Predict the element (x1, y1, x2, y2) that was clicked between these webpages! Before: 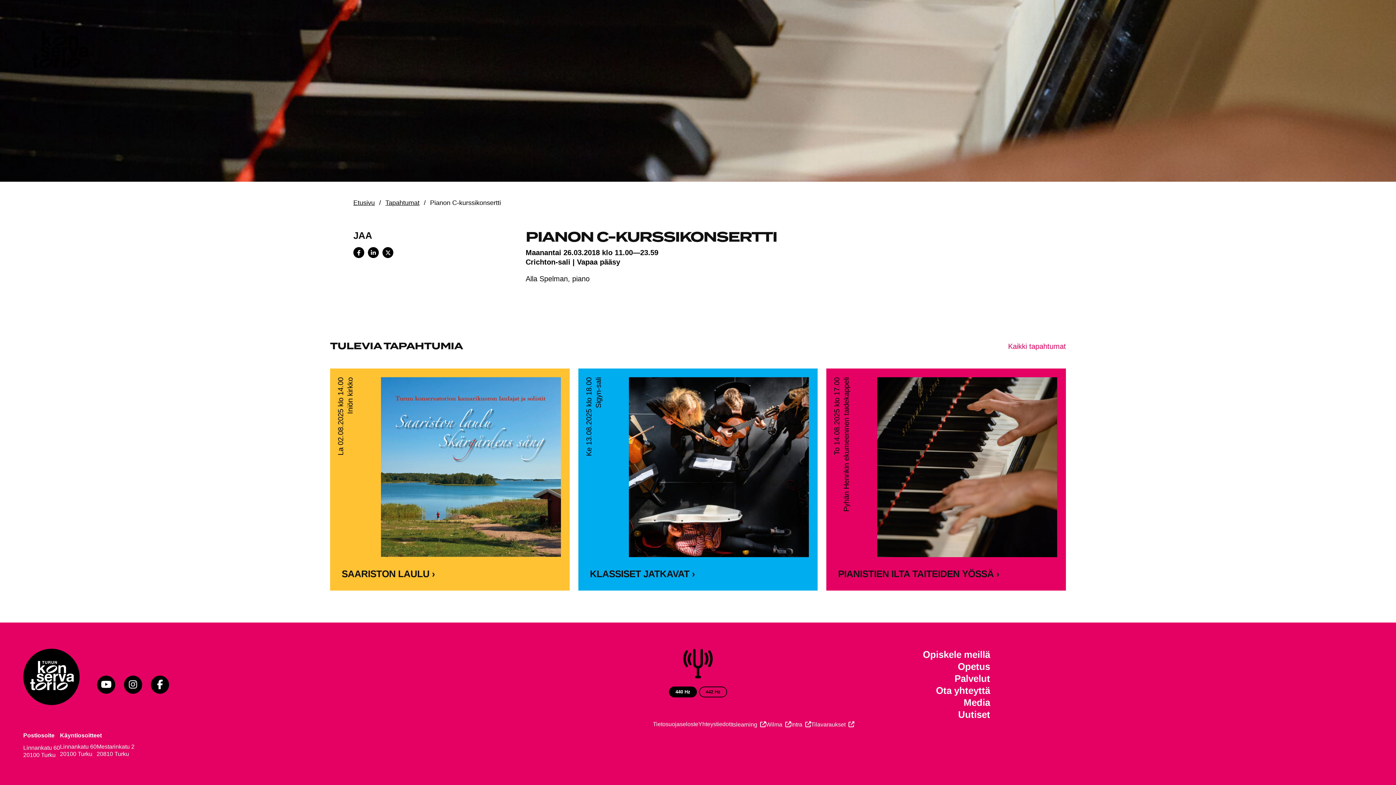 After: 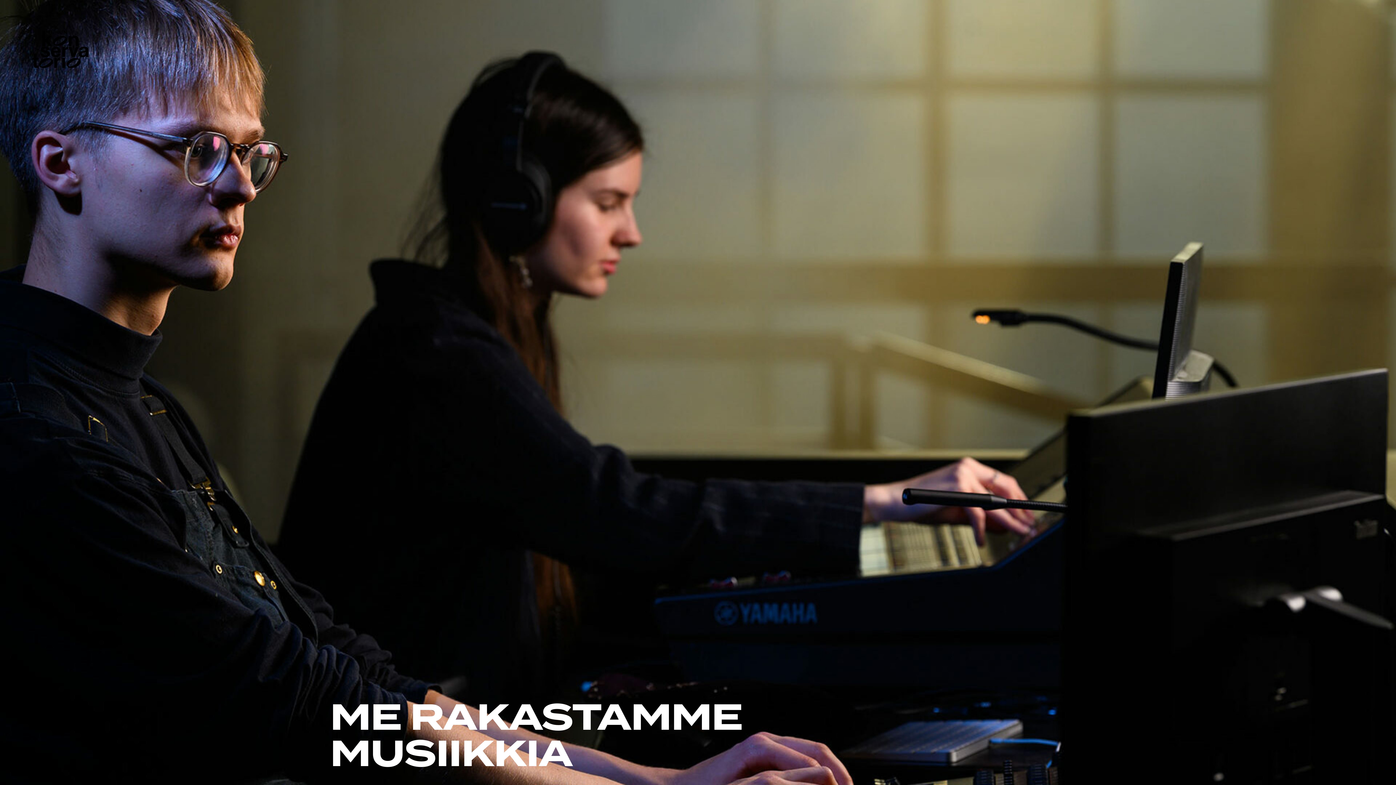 Action: bbox: (23, 649, 79, 721)